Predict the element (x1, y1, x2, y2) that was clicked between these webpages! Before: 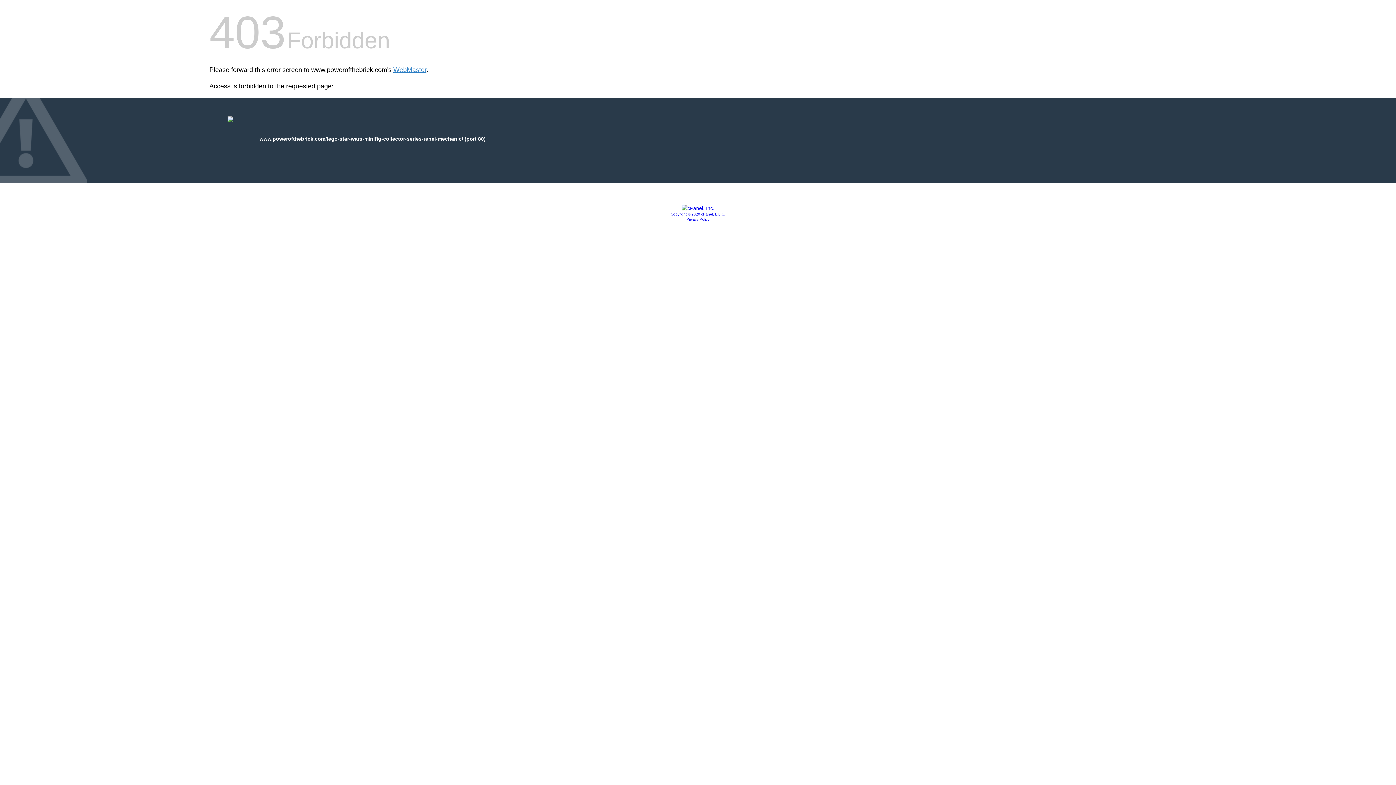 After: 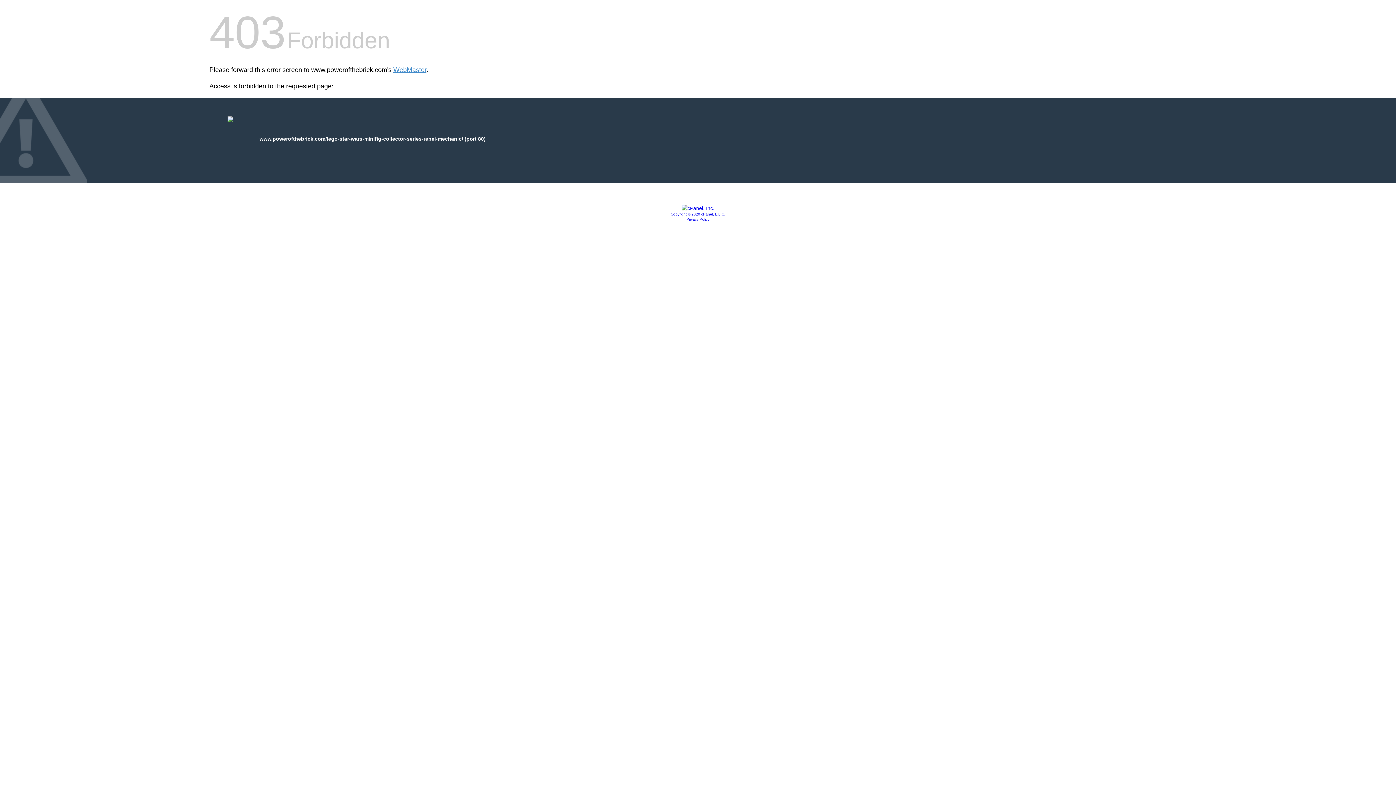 Action: bbox: (670, 212, 725, 216) label: Copyright © 2020 cPanel, L.L.C.